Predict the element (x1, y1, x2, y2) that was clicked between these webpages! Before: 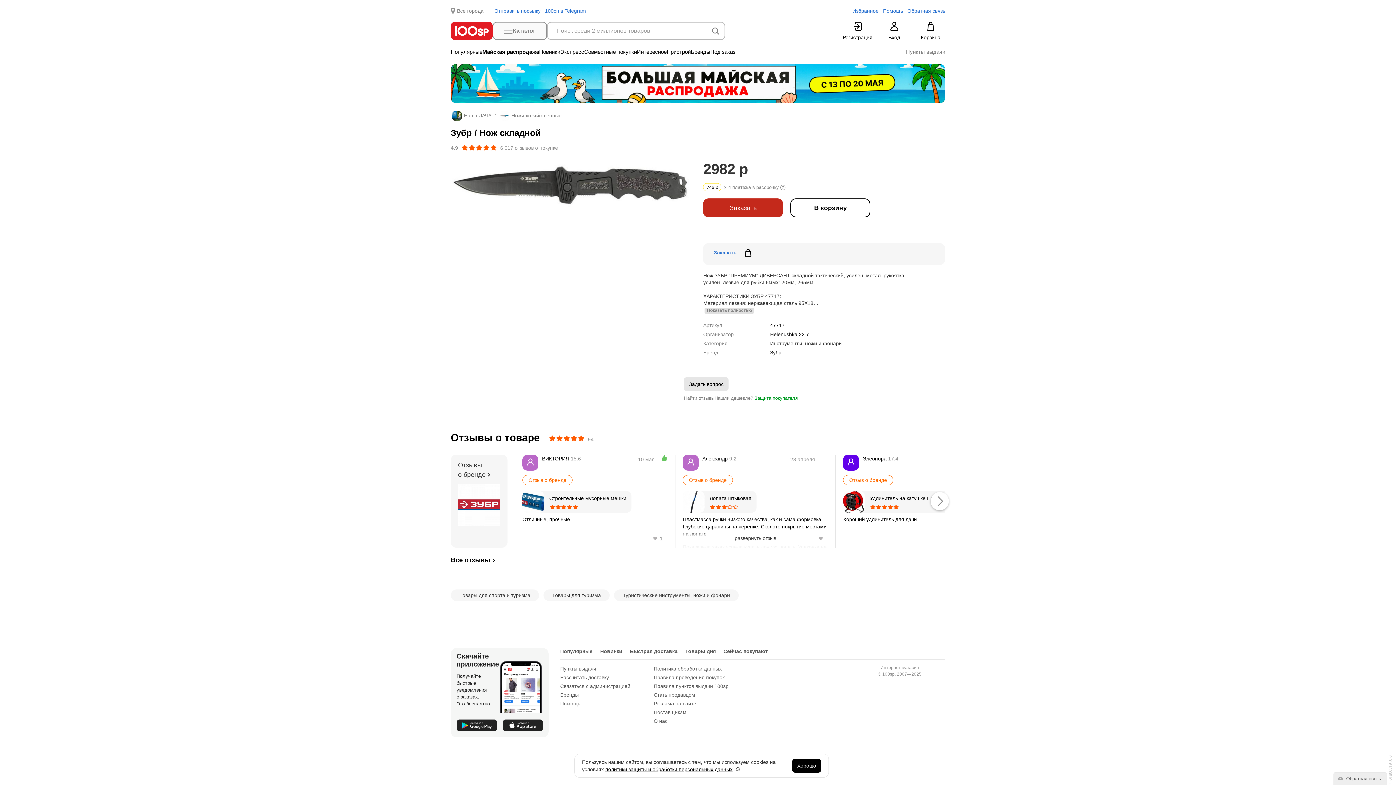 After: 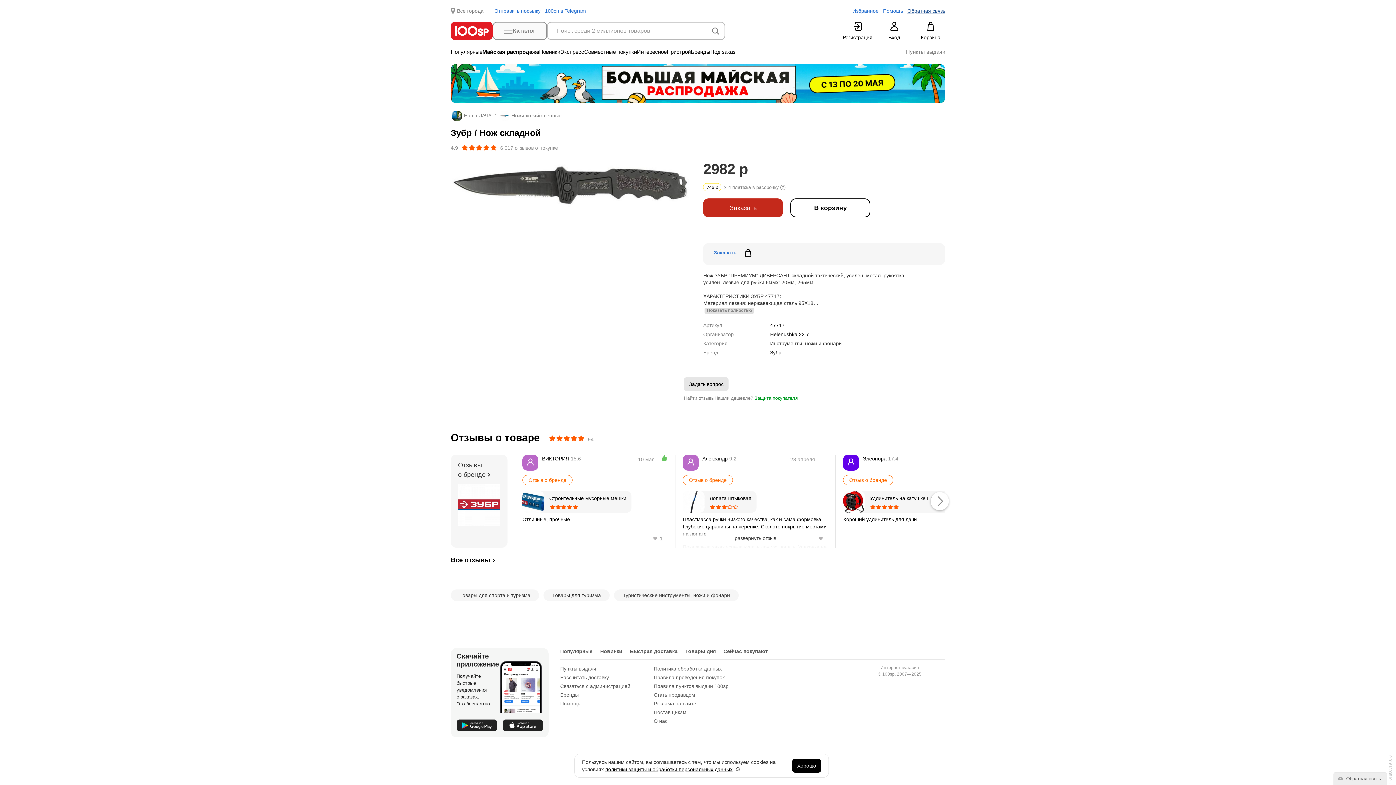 Action: bbox: (907, 7, 945, 14) label: Обратная связь